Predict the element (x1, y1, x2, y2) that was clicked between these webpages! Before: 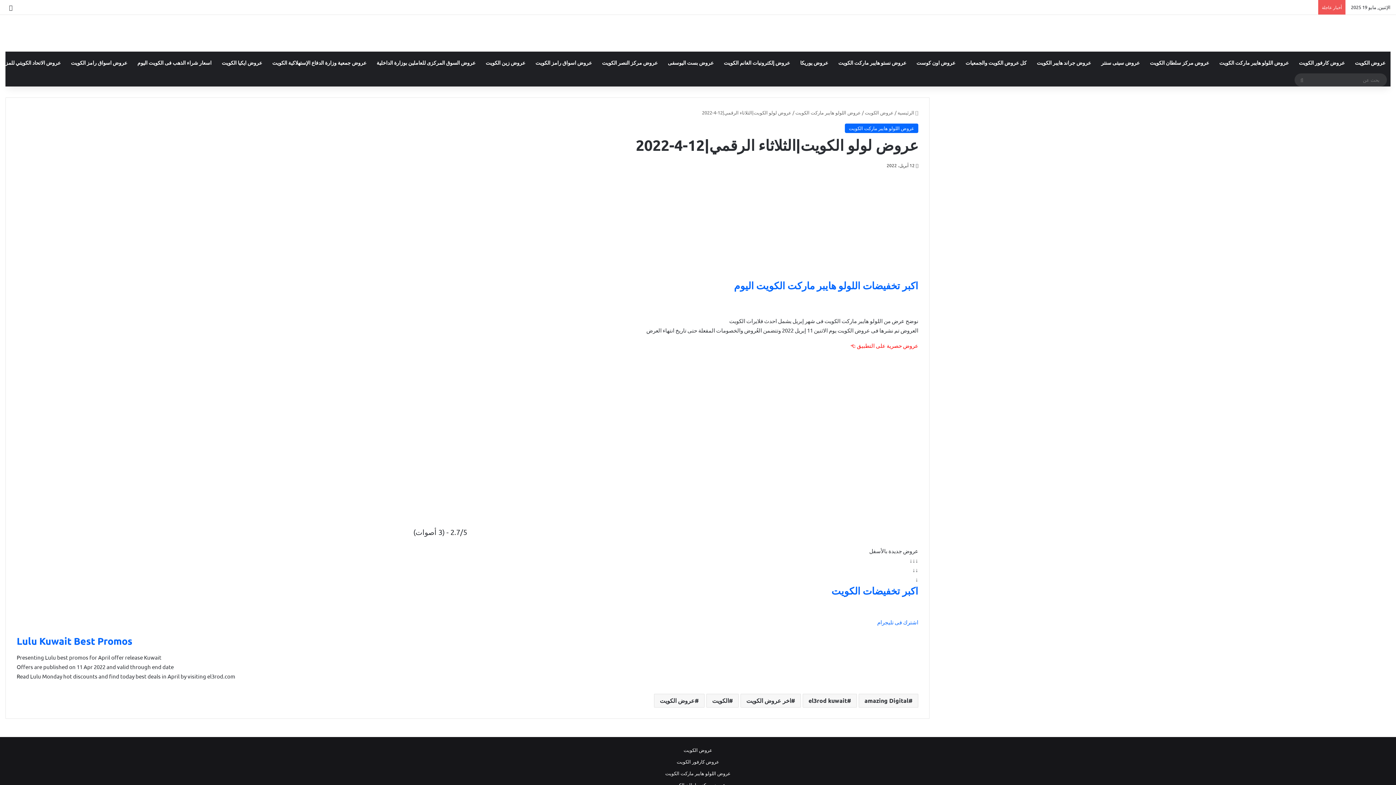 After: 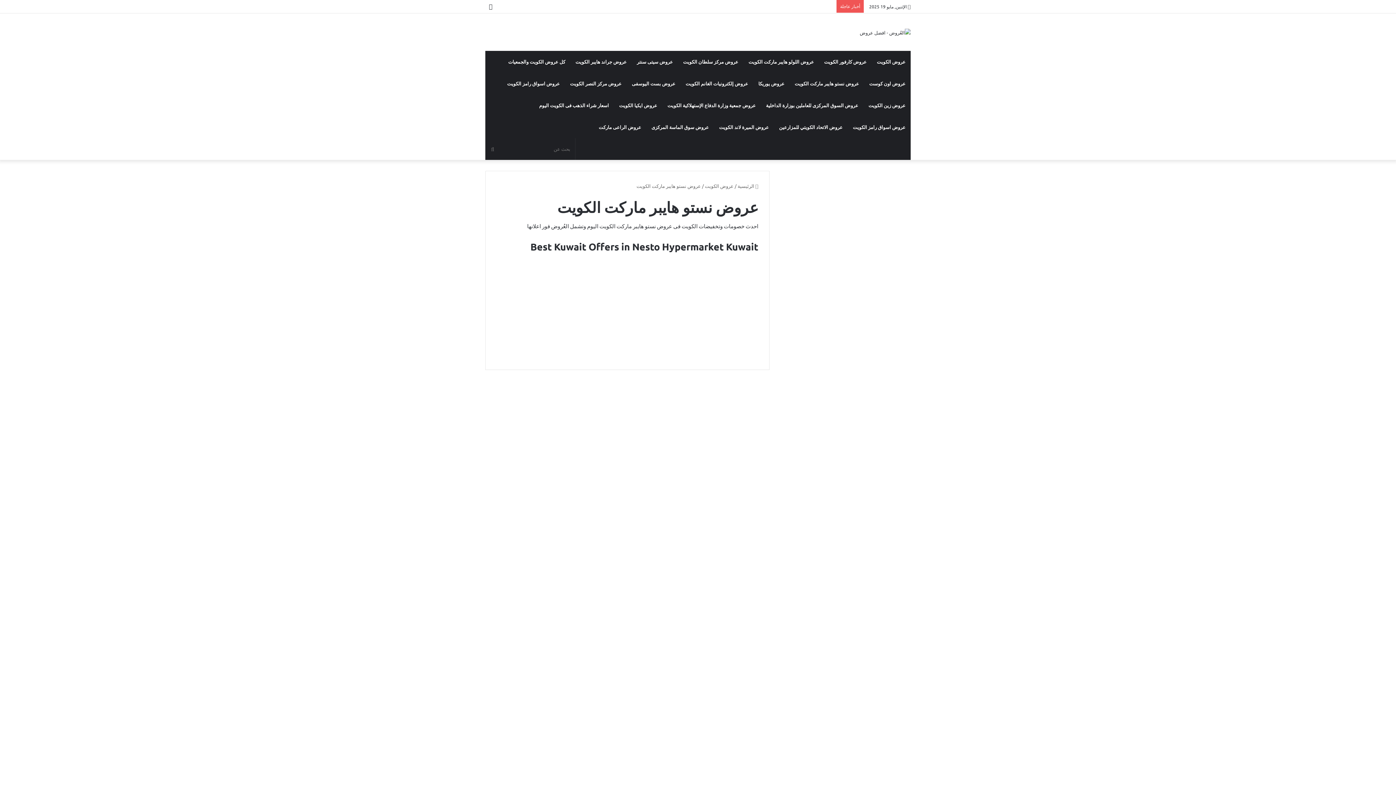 Action: bbox: (833, 51, 911, 73) label: عروض نستو هايبر ماركت الكويت